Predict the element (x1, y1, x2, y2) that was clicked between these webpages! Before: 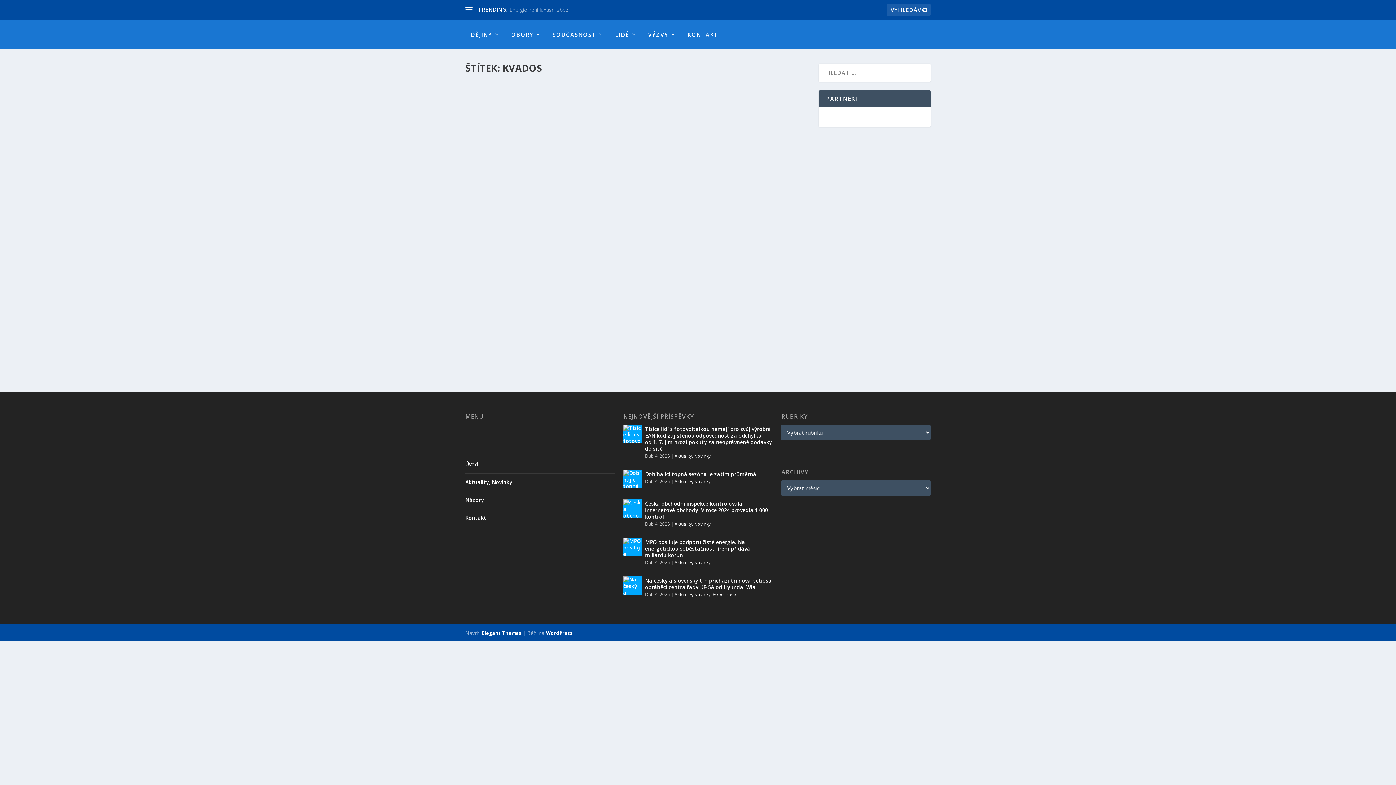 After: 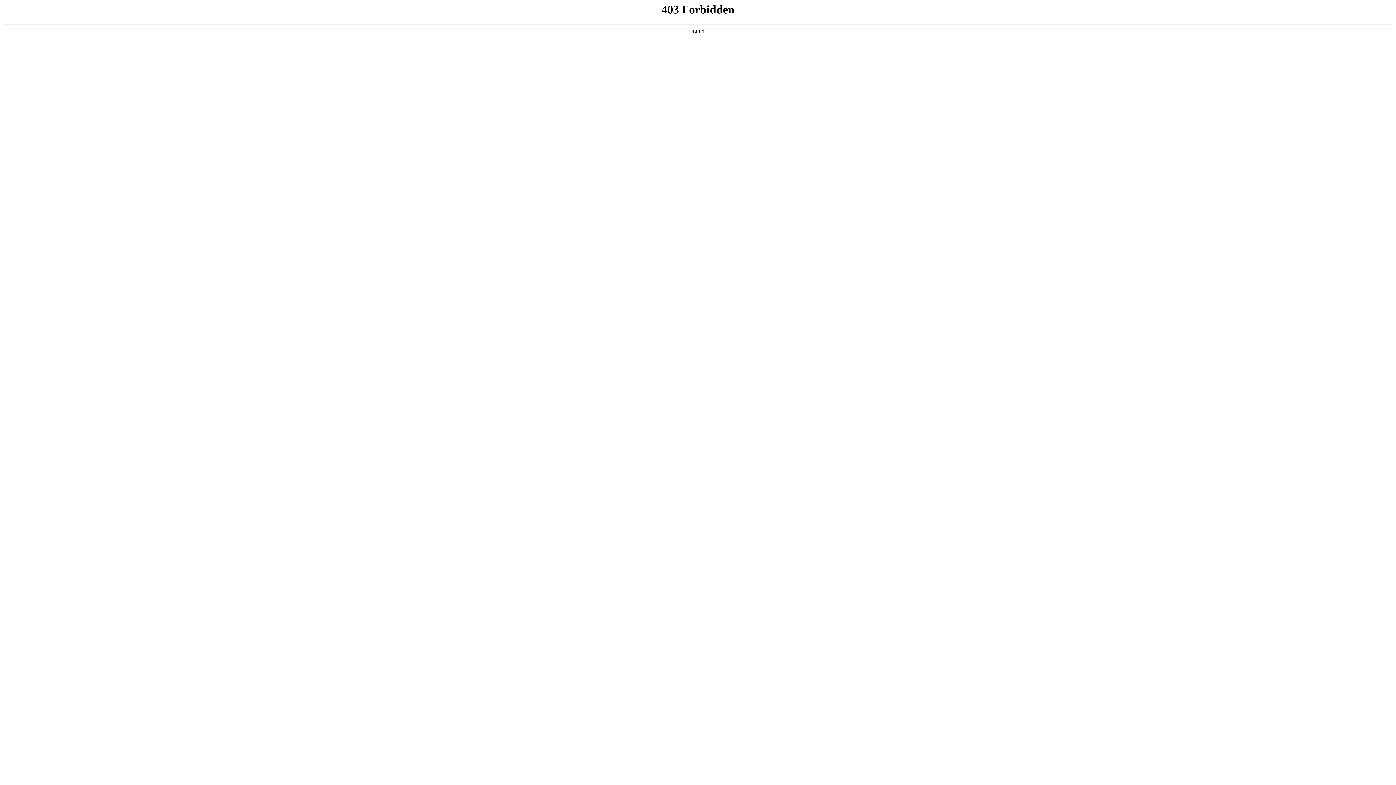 Action: bbox: (546, 630, 572, 636) label: WordPress